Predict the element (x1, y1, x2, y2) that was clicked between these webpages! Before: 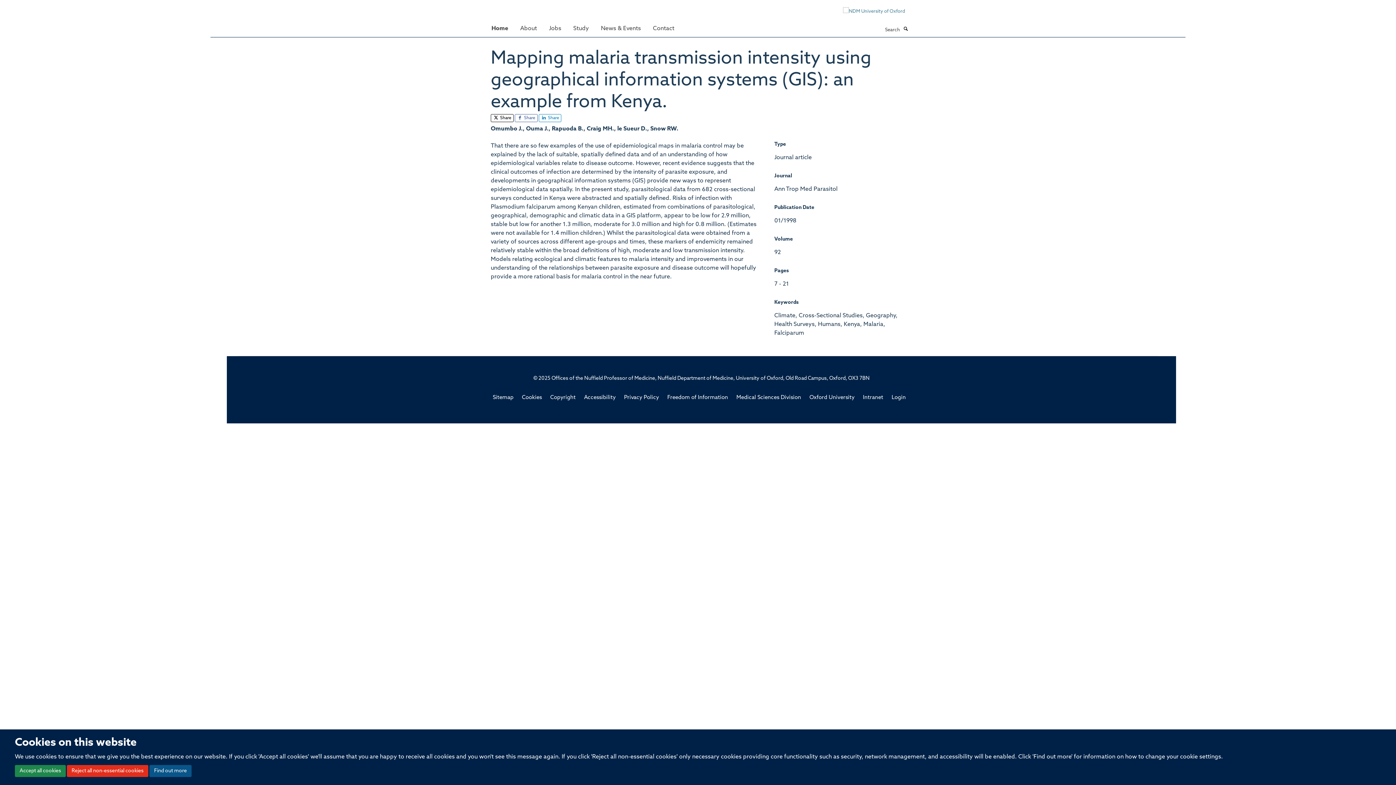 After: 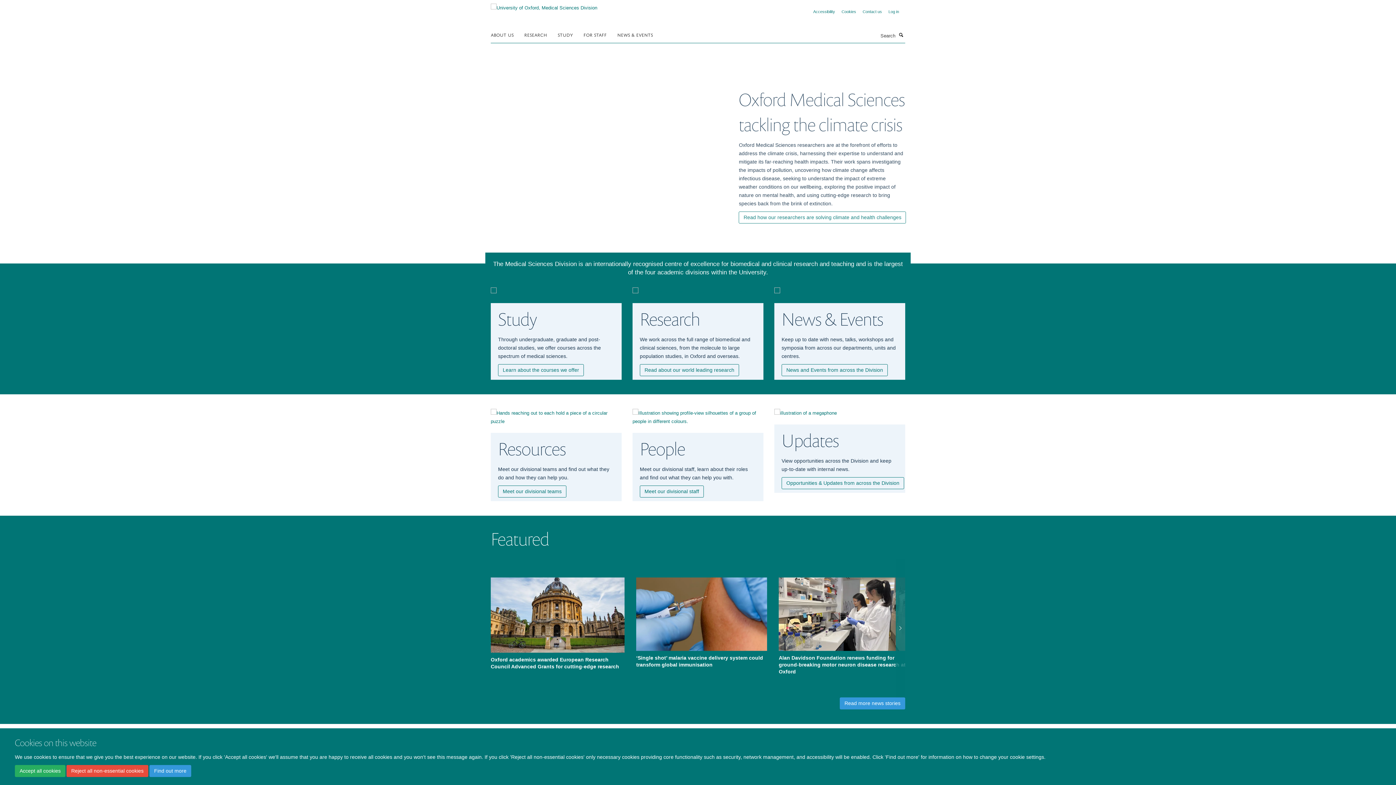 Action: label: Medical Sciences Division bbox: (736, 395, 801, 400)